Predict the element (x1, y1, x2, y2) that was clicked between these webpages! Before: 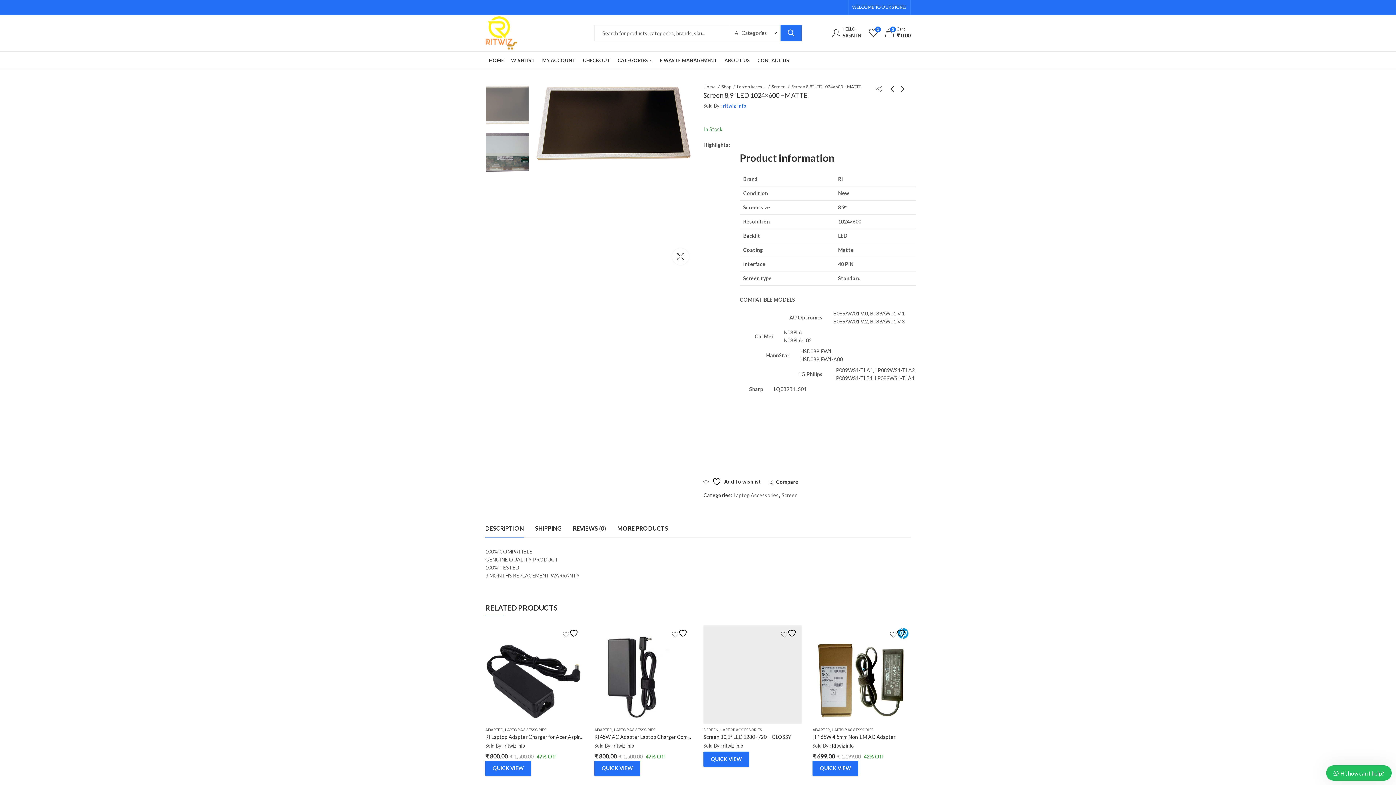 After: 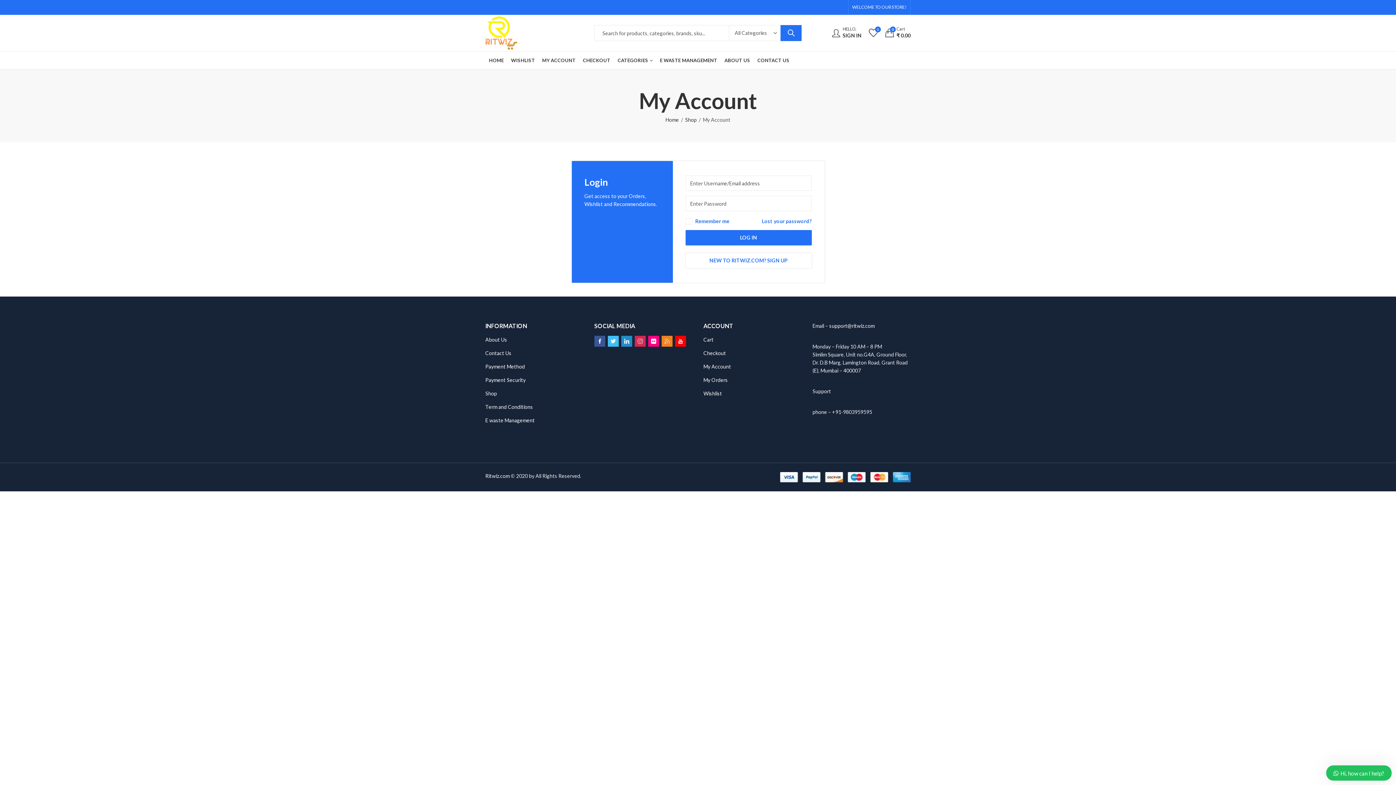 Action: label: MY ACCOUNT bbox: (538, 51, 579, 69)